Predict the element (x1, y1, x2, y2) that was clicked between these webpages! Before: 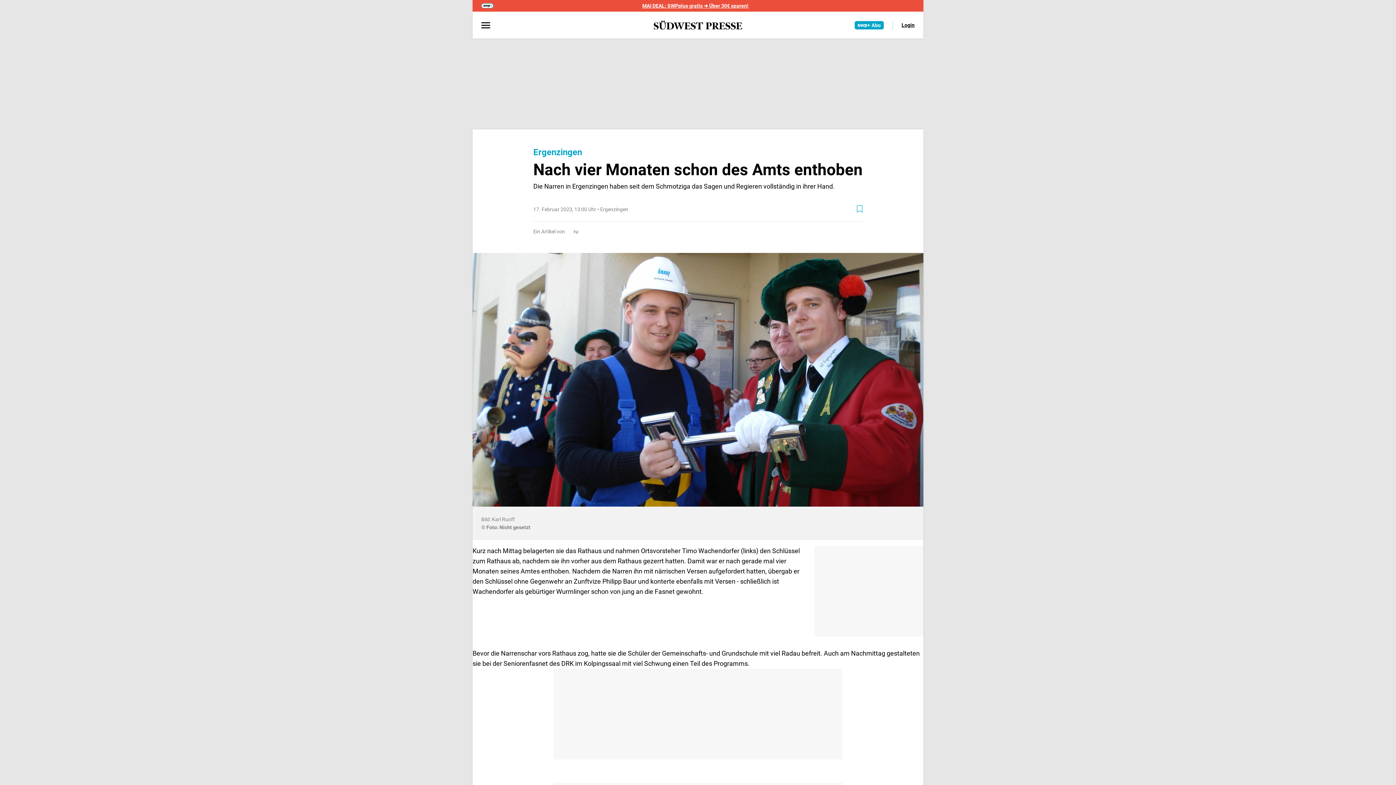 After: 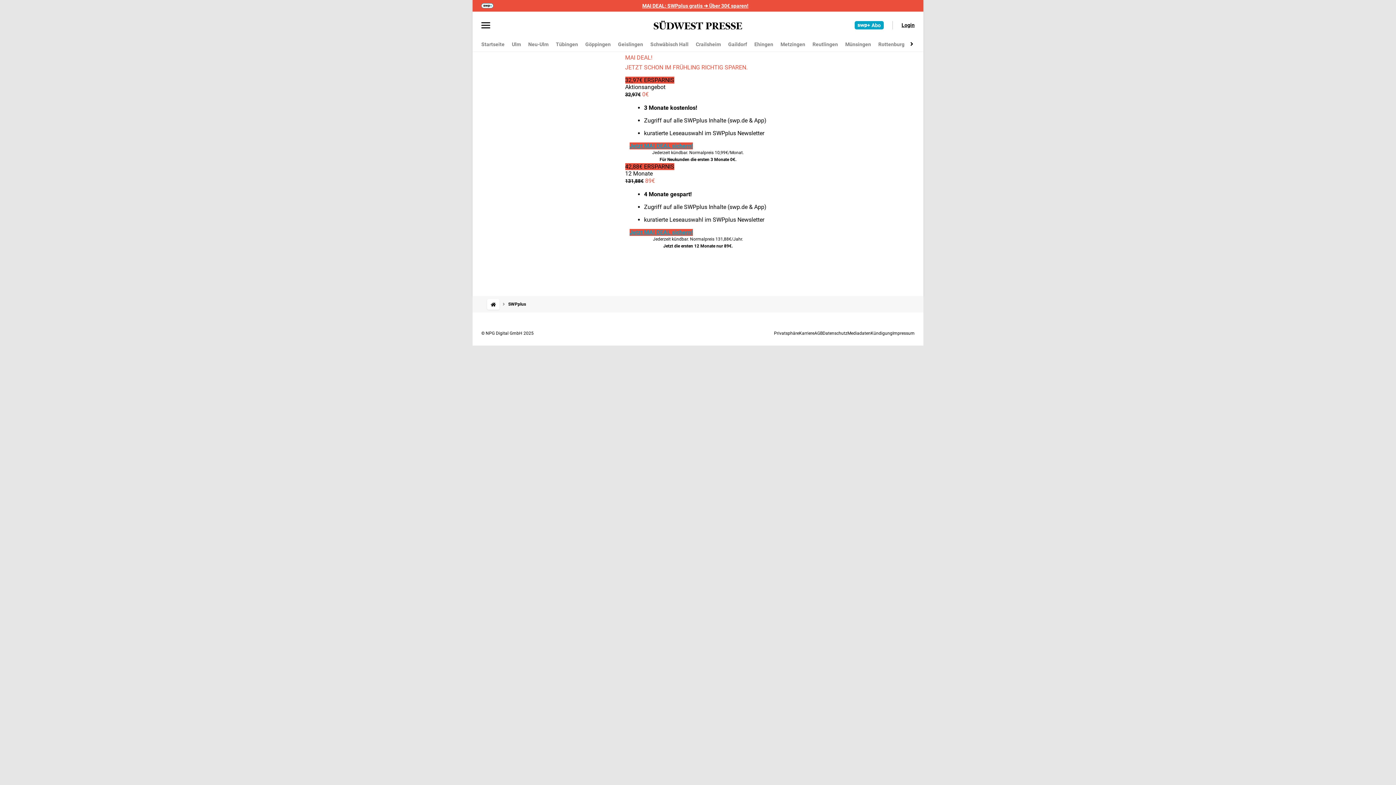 Action: bbox: (493, 2, 897, 8) label: MAI DEAL: SWPplus gratis ➔ Über 30€ sparen!